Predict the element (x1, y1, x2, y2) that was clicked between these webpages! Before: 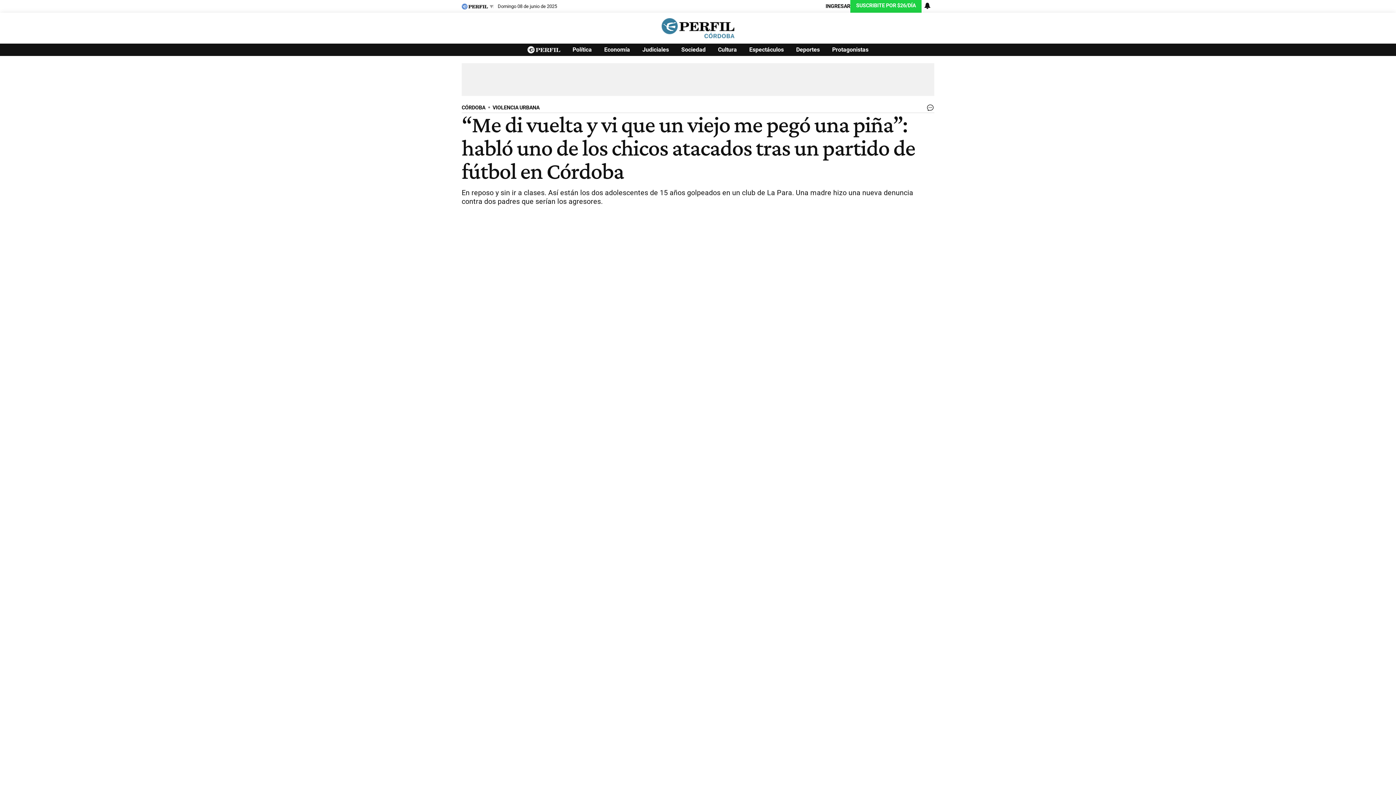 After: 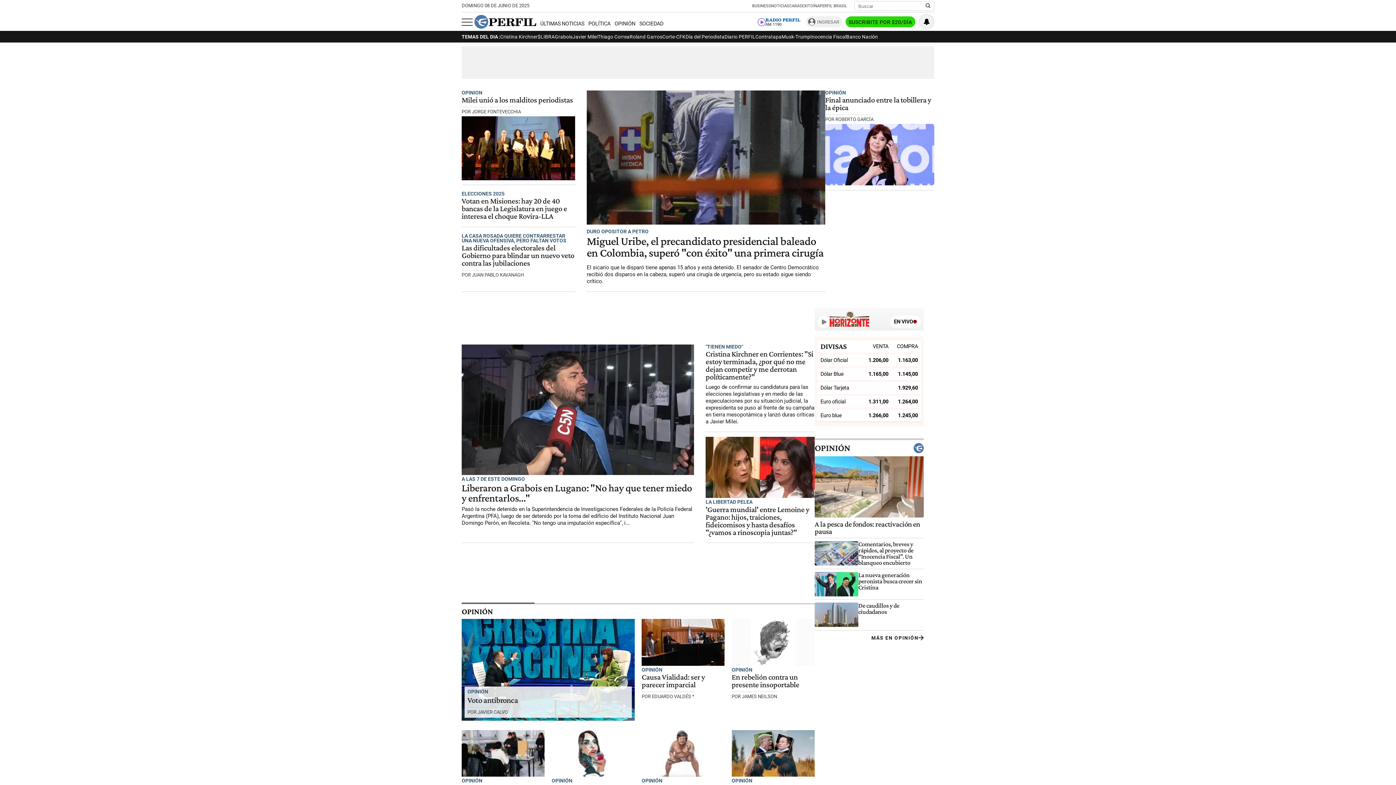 Action: bbox: (527, 44, 560, 55)